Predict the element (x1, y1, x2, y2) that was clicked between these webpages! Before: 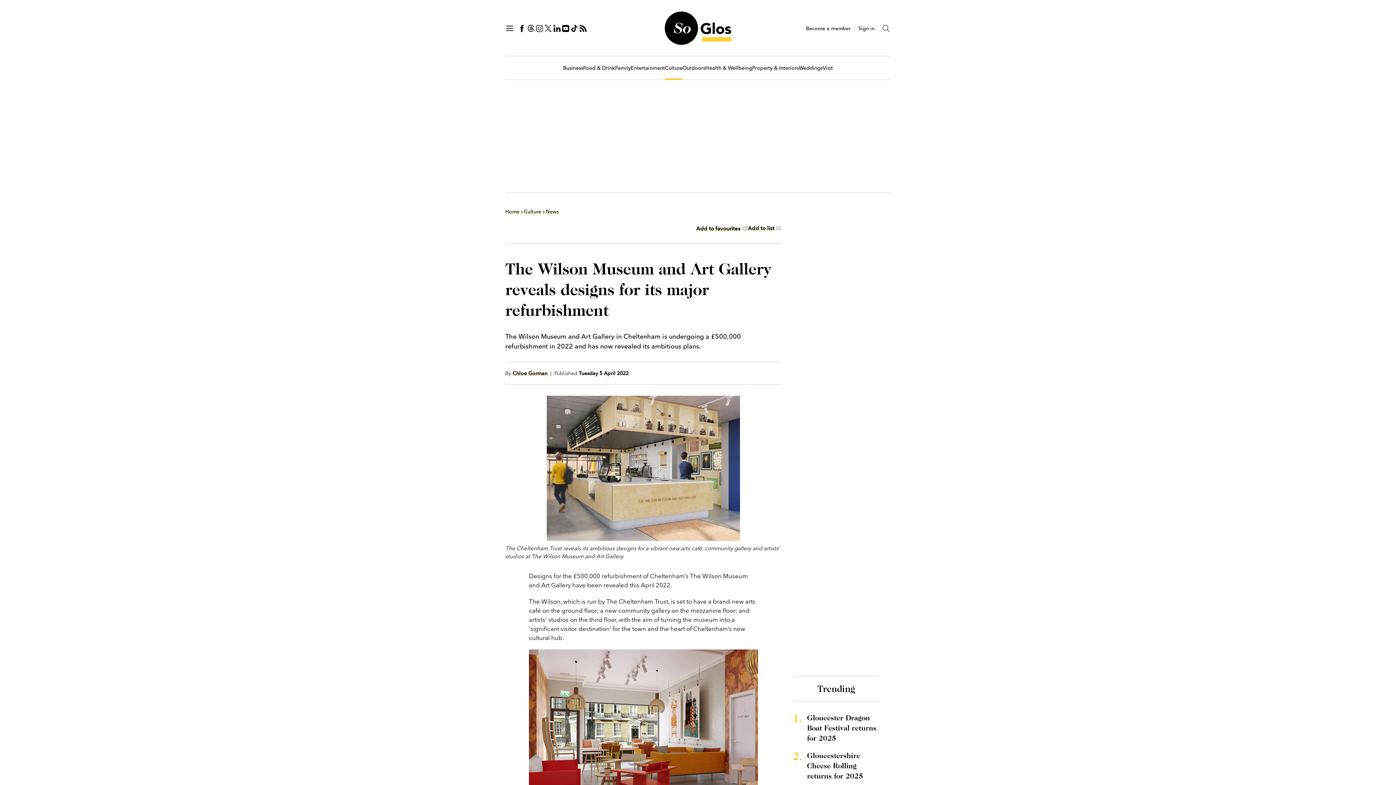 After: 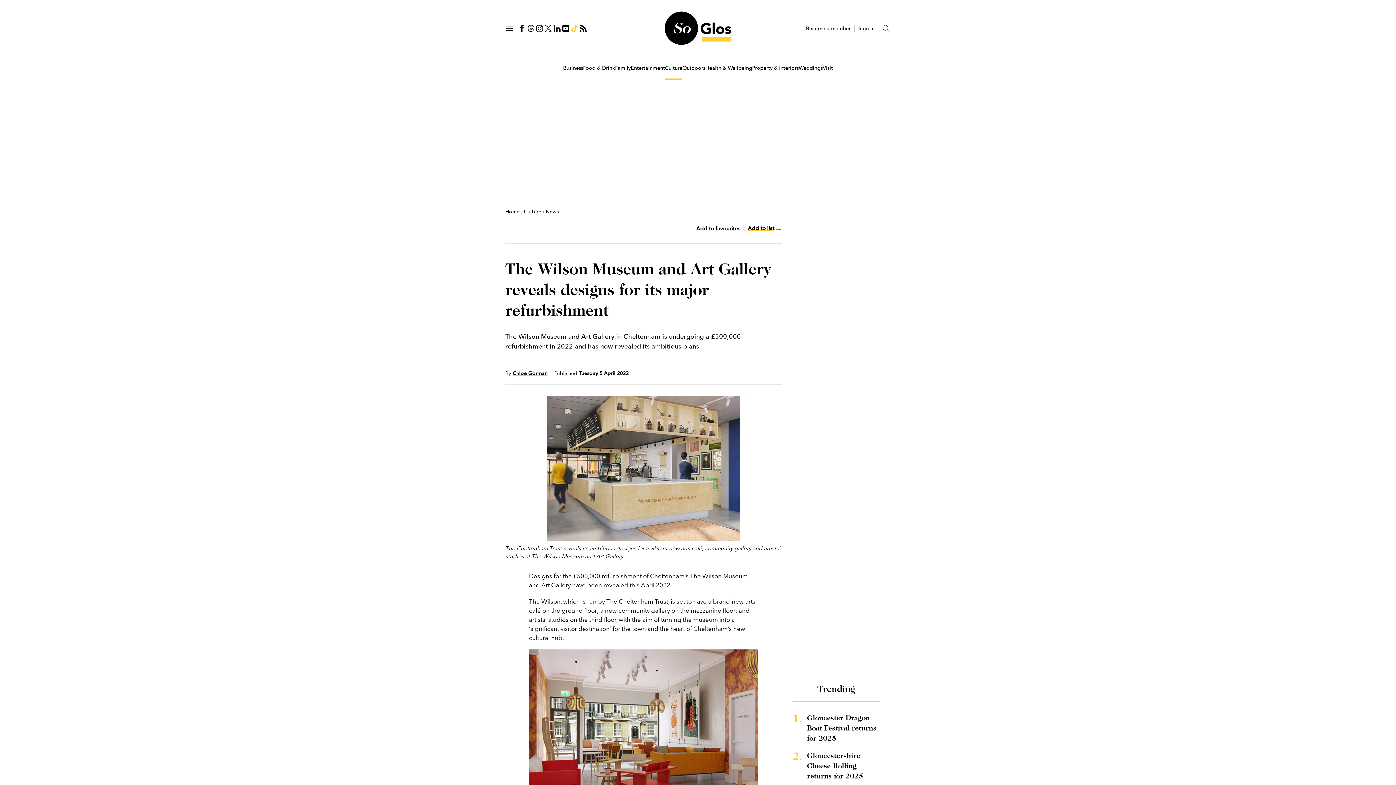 Action: bbox: (570, 23, 578, 32)